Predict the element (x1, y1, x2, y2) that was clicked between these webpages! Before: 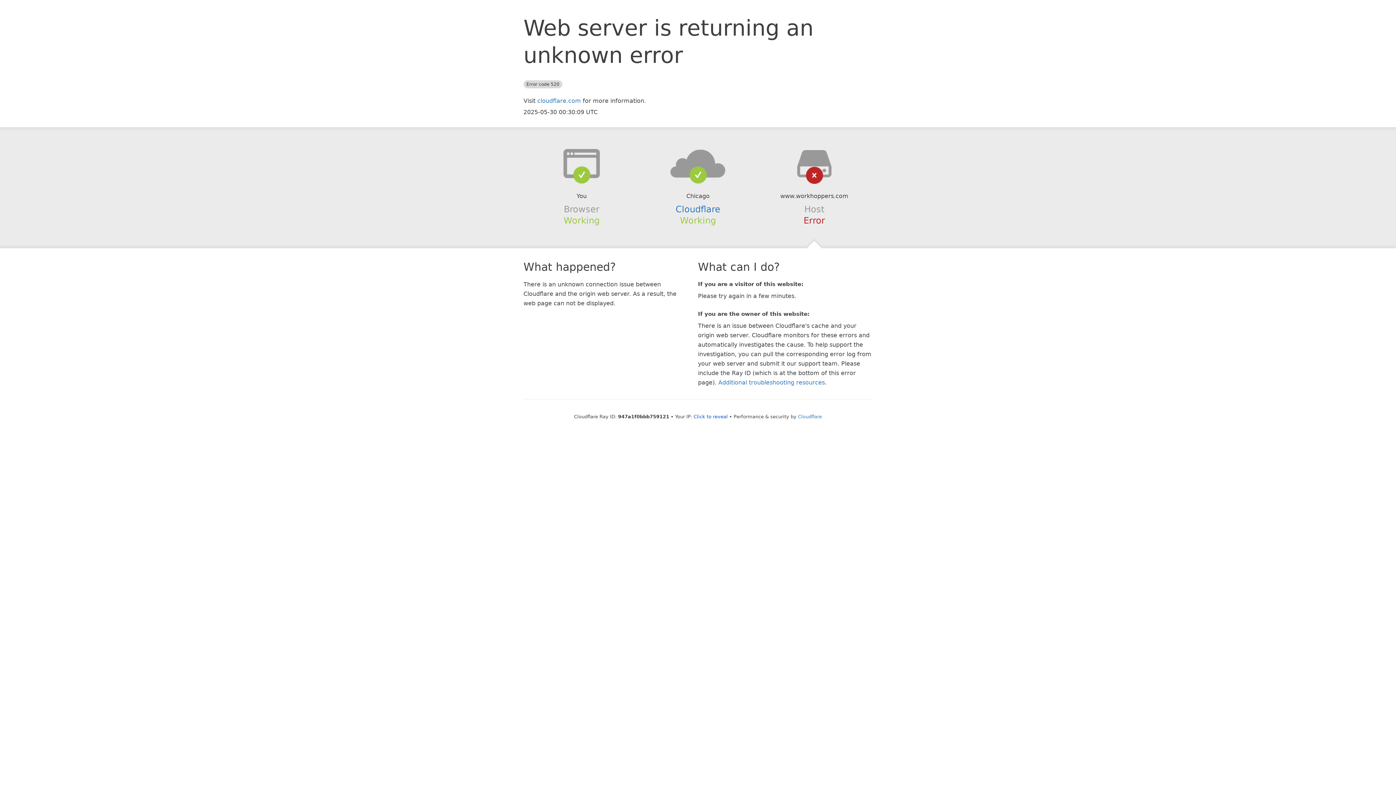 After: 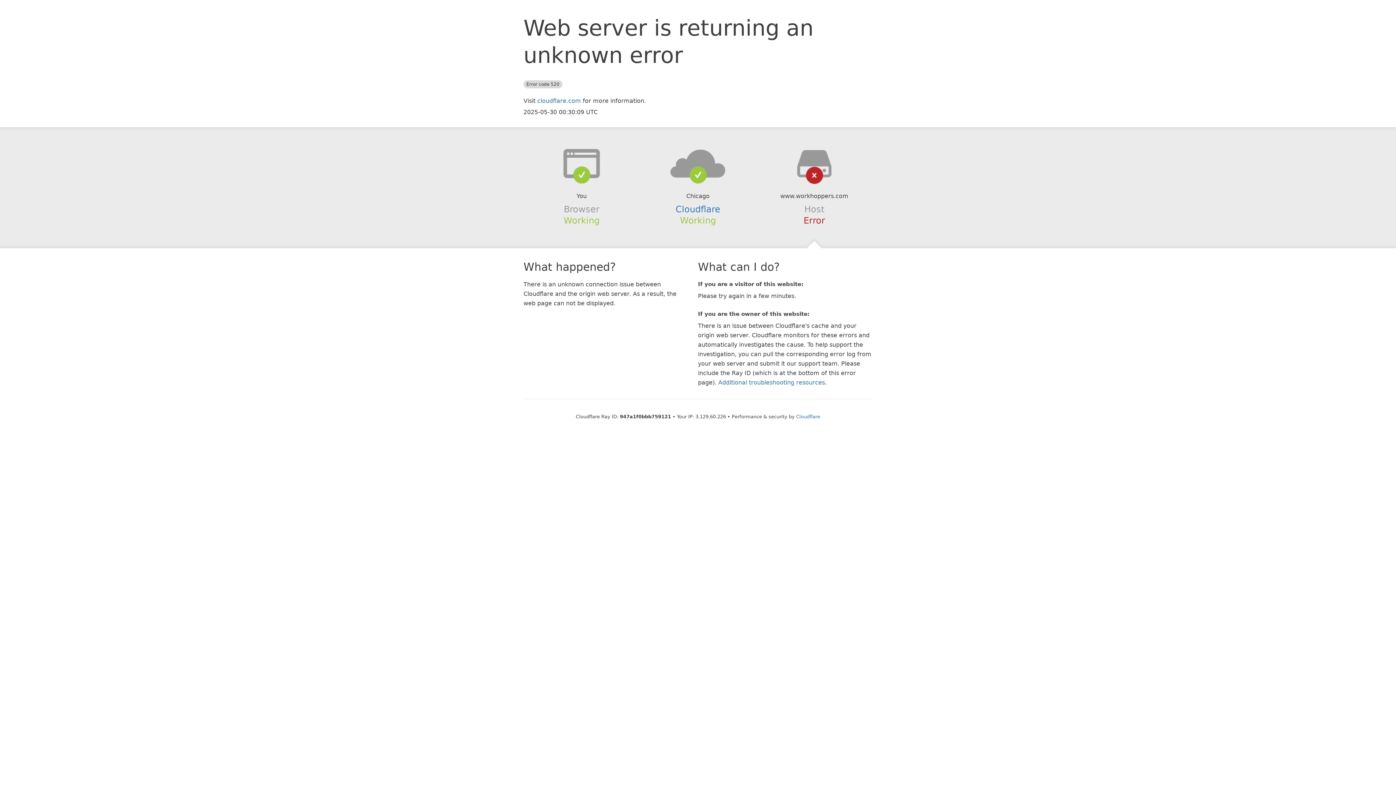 Action: label: Click to reveal bbox: (693, 414, 728, 419)